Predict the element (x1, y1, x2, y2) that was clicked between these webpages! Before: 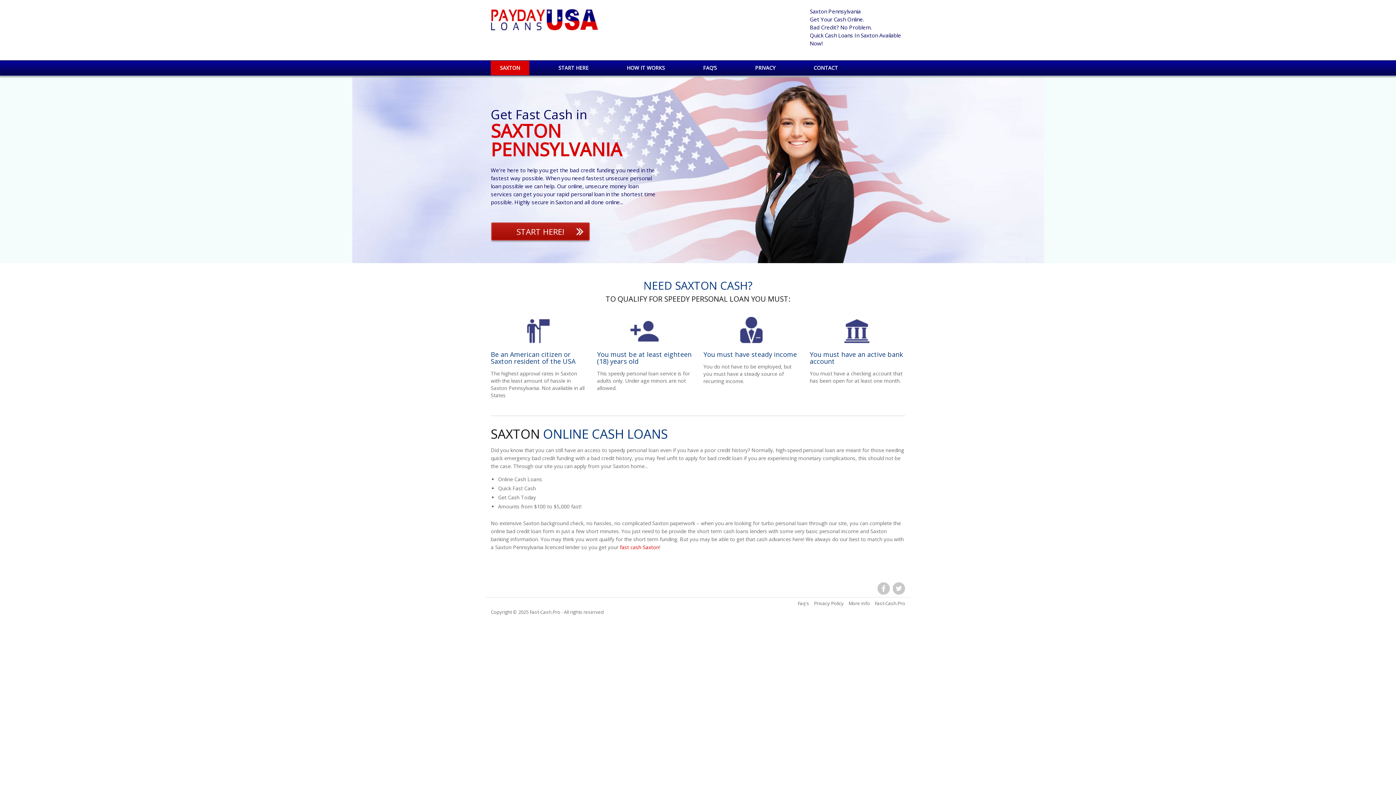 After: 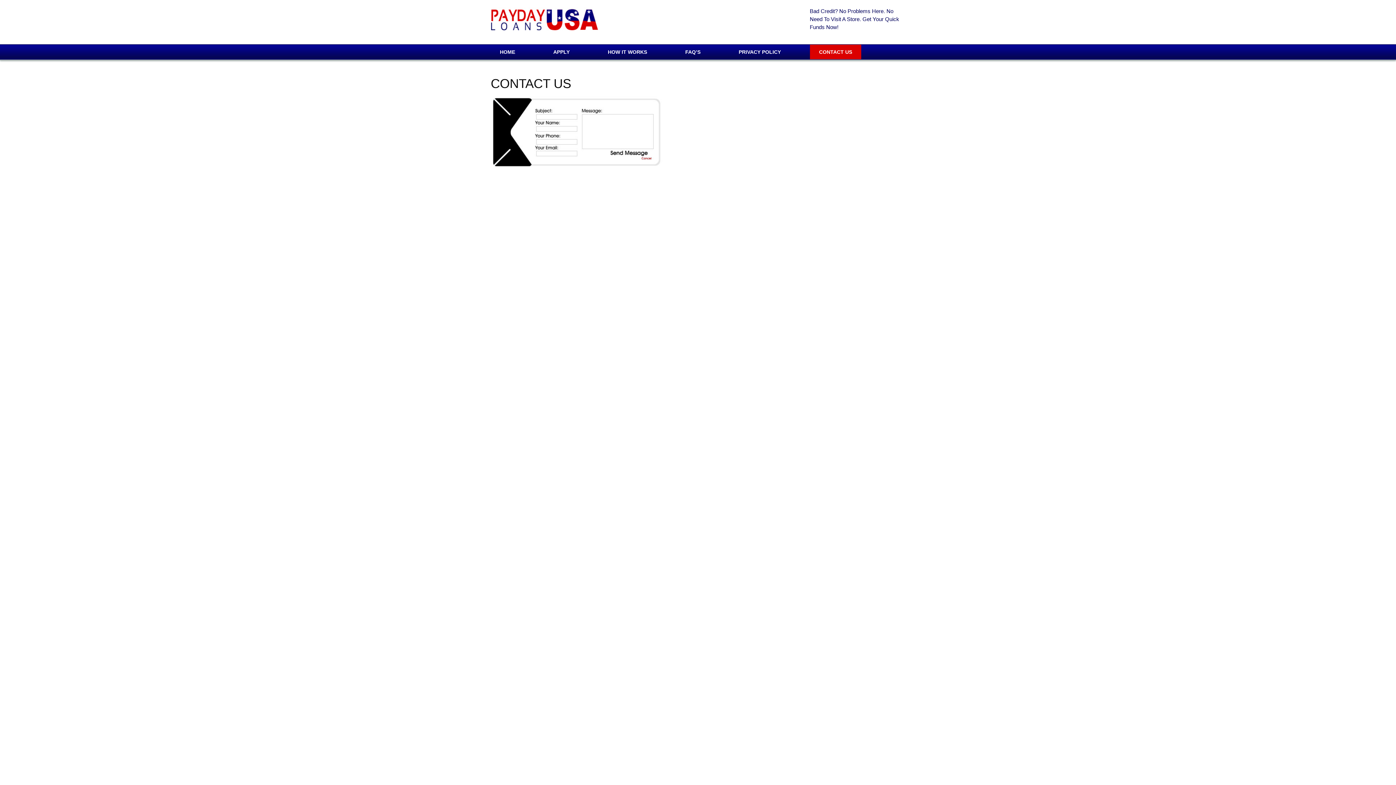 Action: bbox: (804, 60, 847, 75) label: CONTACT